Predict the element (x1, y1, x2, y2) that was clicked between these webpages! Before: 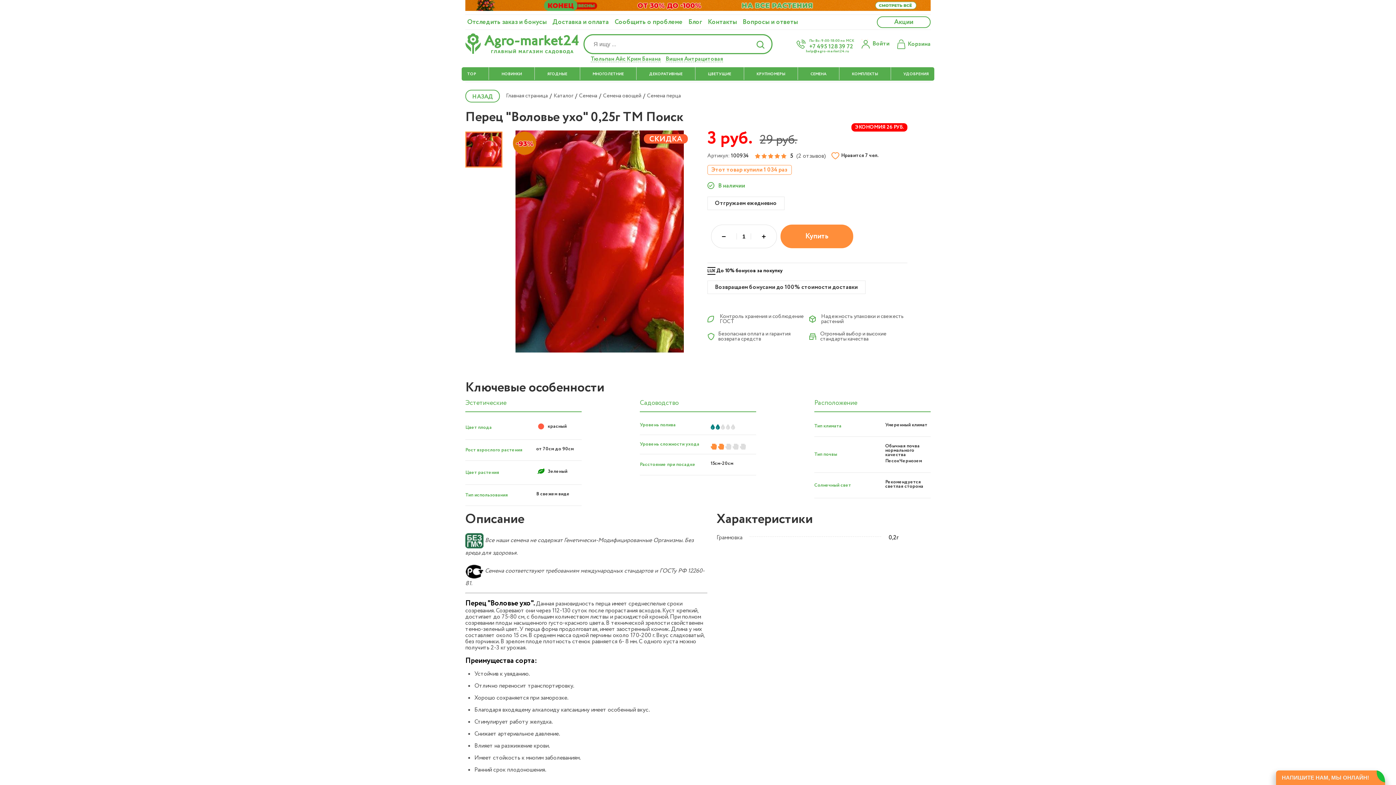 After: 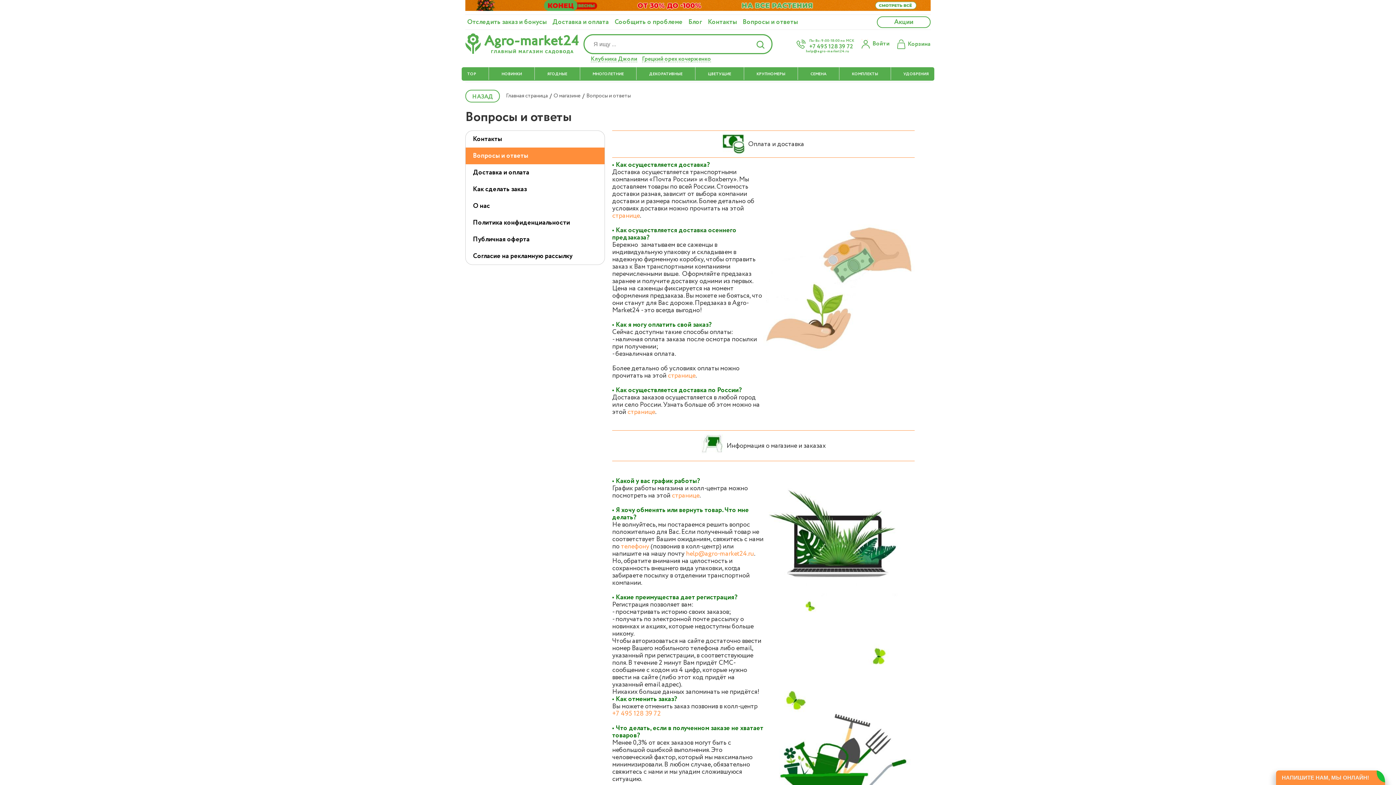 Action: label: Вопросы и ответы bbox: (742, 17, 798, 26)